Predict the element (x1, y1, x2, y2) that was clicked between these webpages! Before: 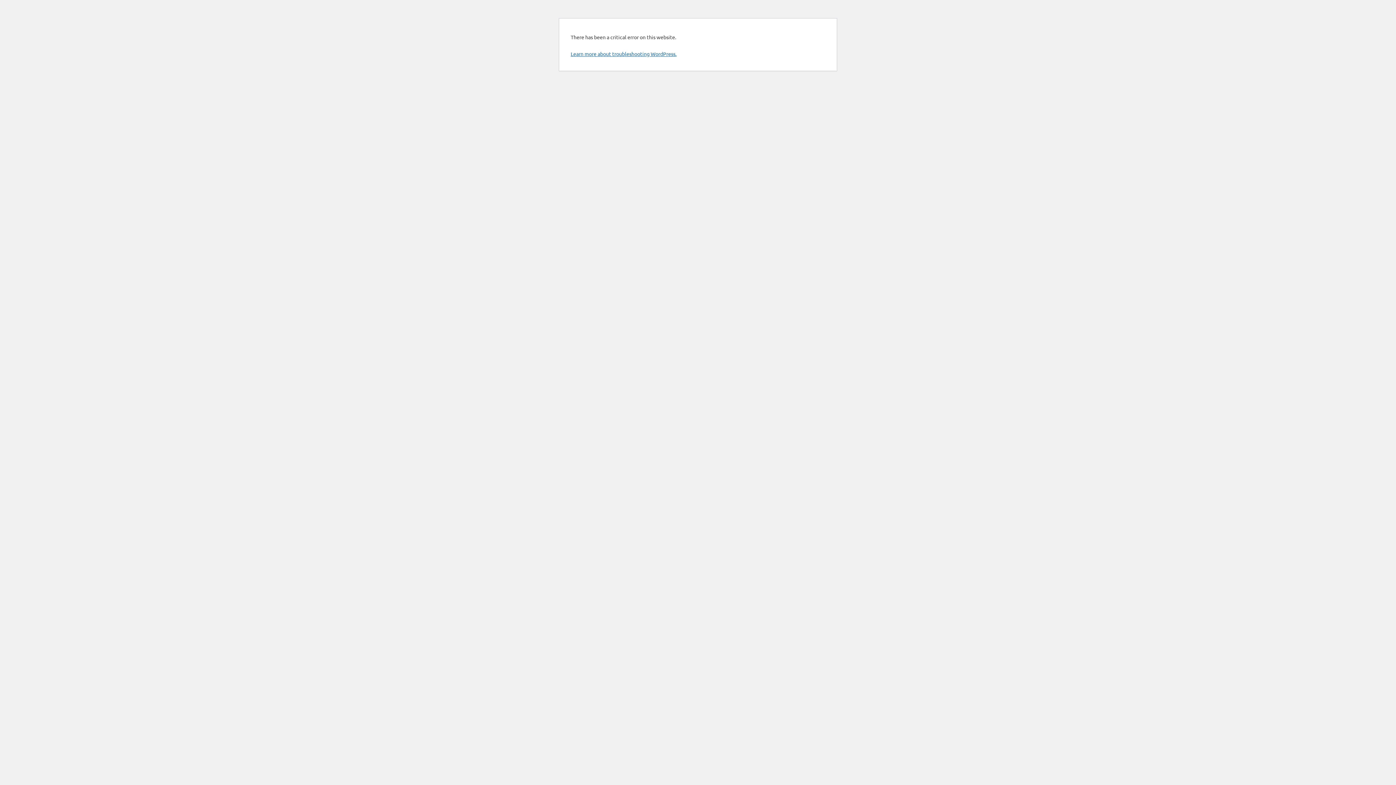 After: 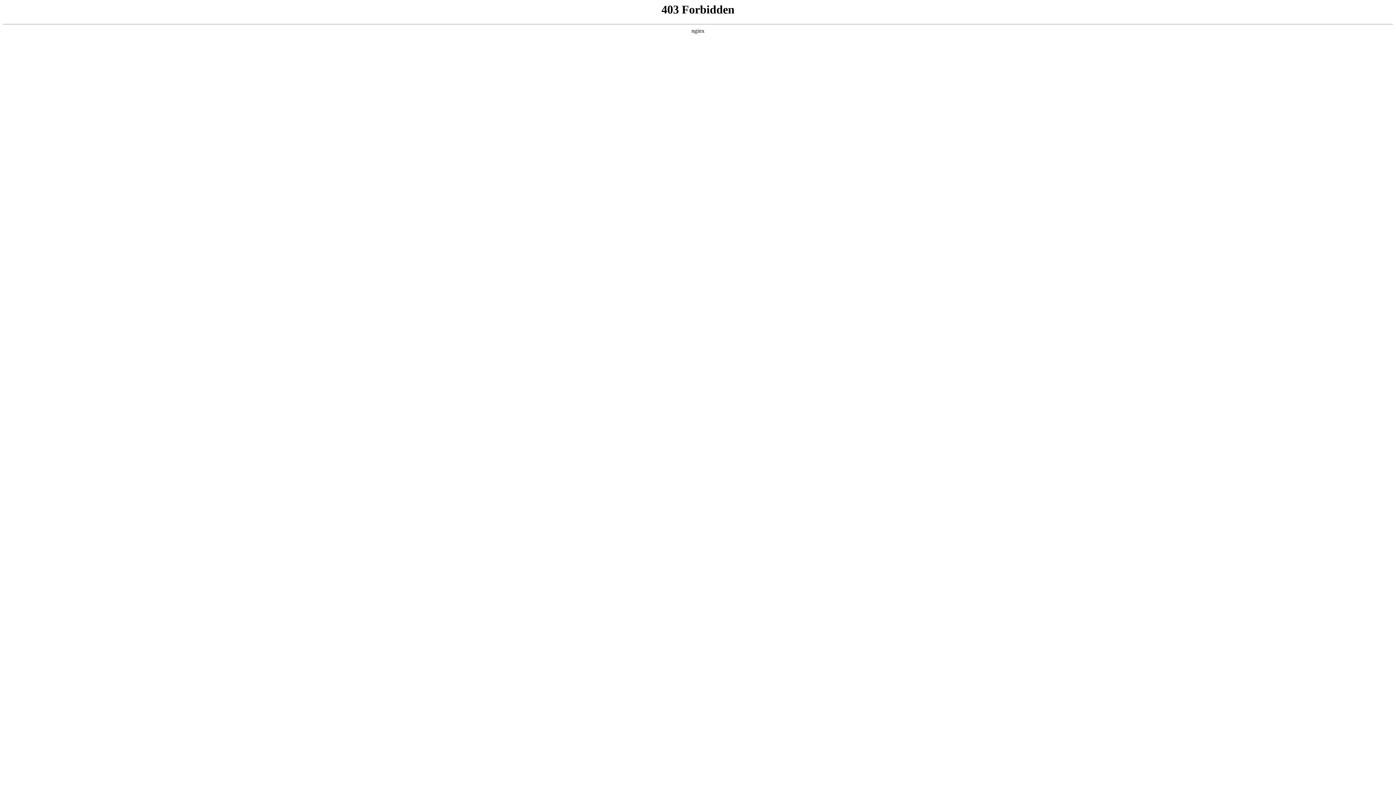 Action: bbox: (570, 50, 676, 57) label: Learn more about troubleshooting WordPress.